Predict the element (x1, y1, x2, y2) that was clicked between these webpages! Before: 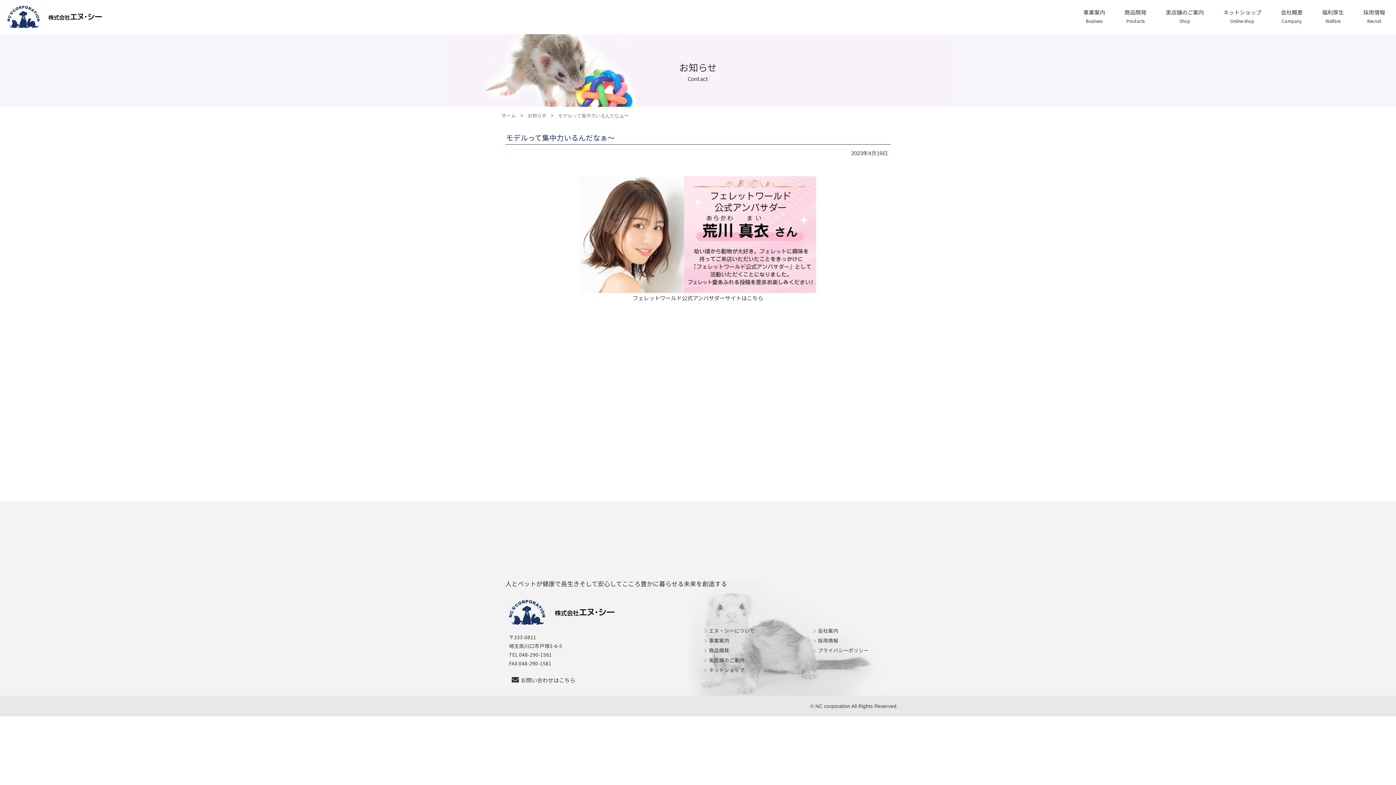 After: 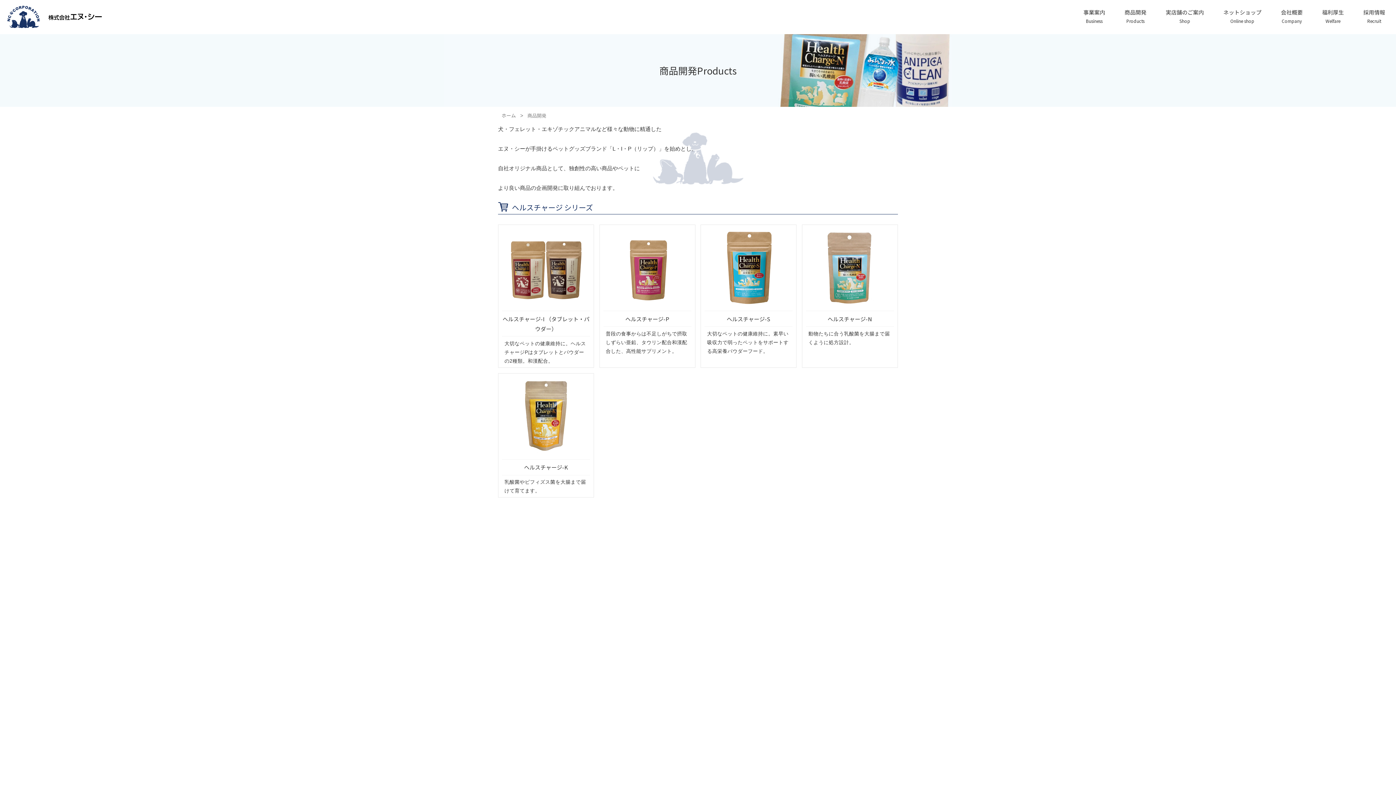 Action: bbox: (709, 646, 729, 654) label: 商品開発